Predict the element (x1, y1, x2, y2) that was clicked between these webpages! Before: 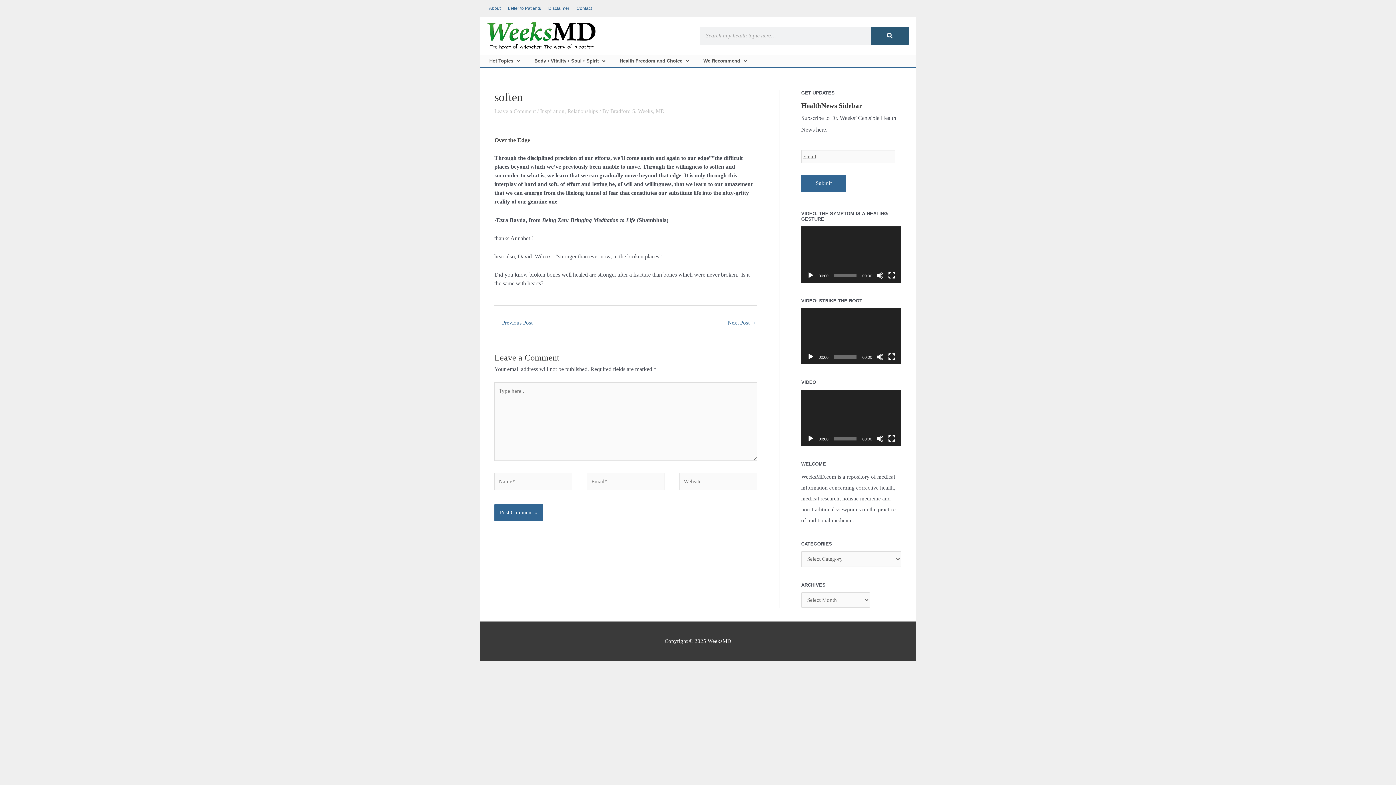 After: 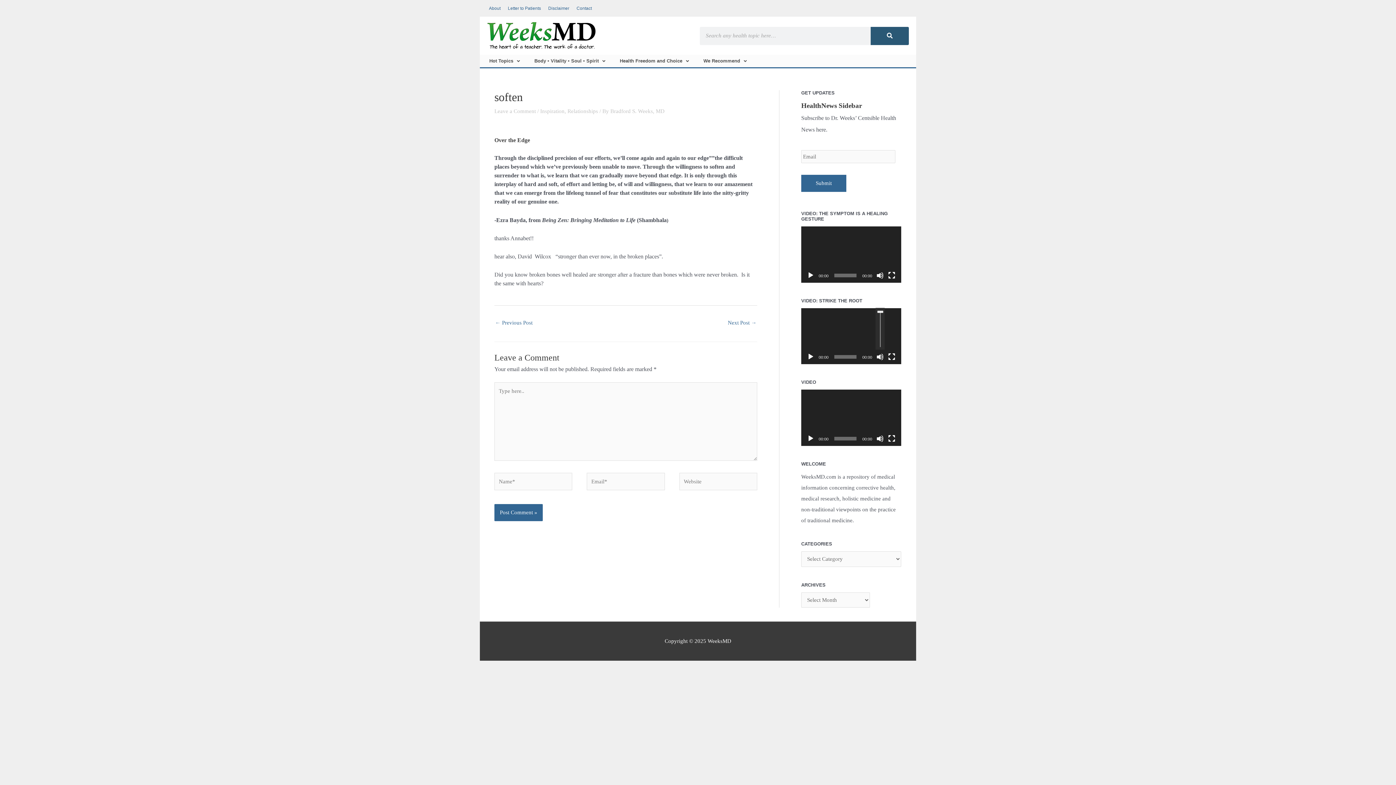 Action: label: Mute bbox: (876, 353, 884, 360)